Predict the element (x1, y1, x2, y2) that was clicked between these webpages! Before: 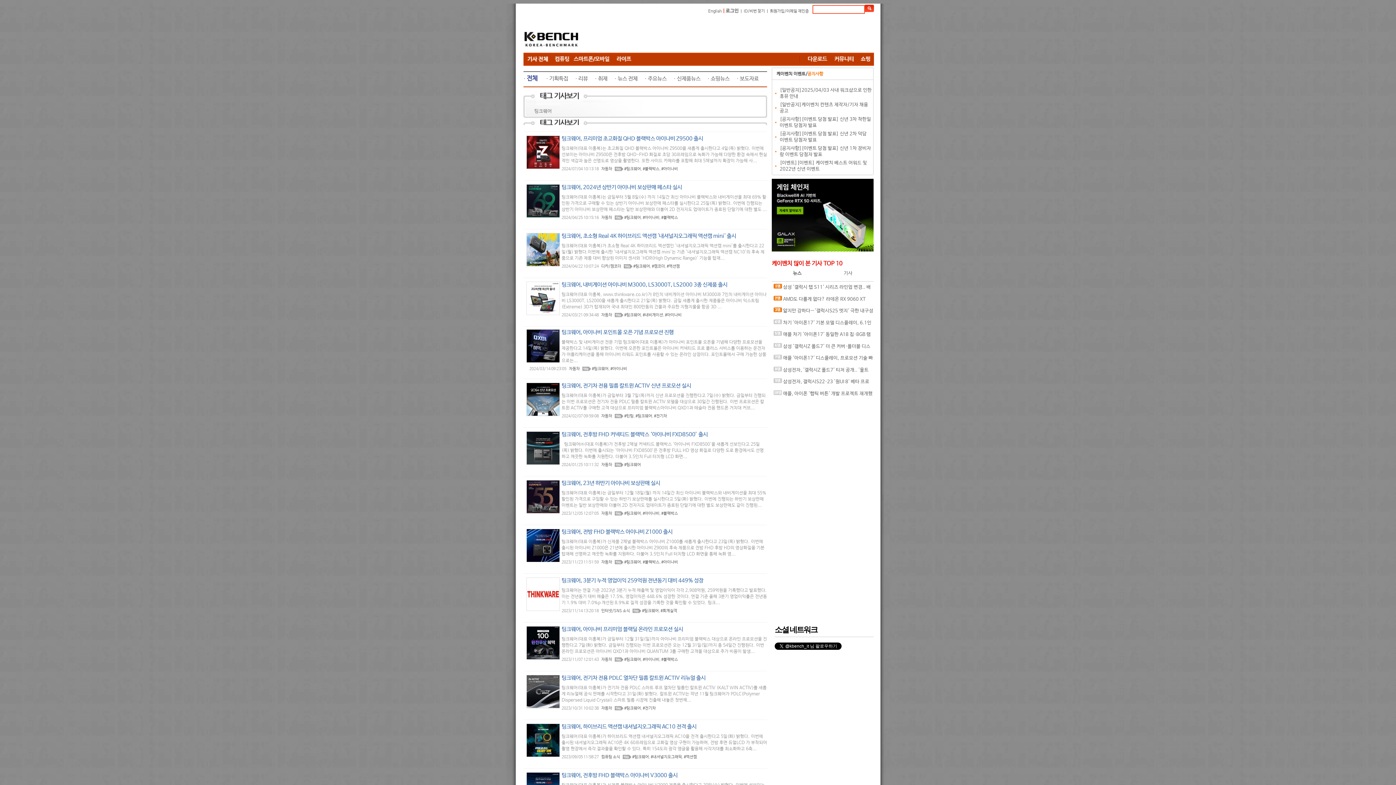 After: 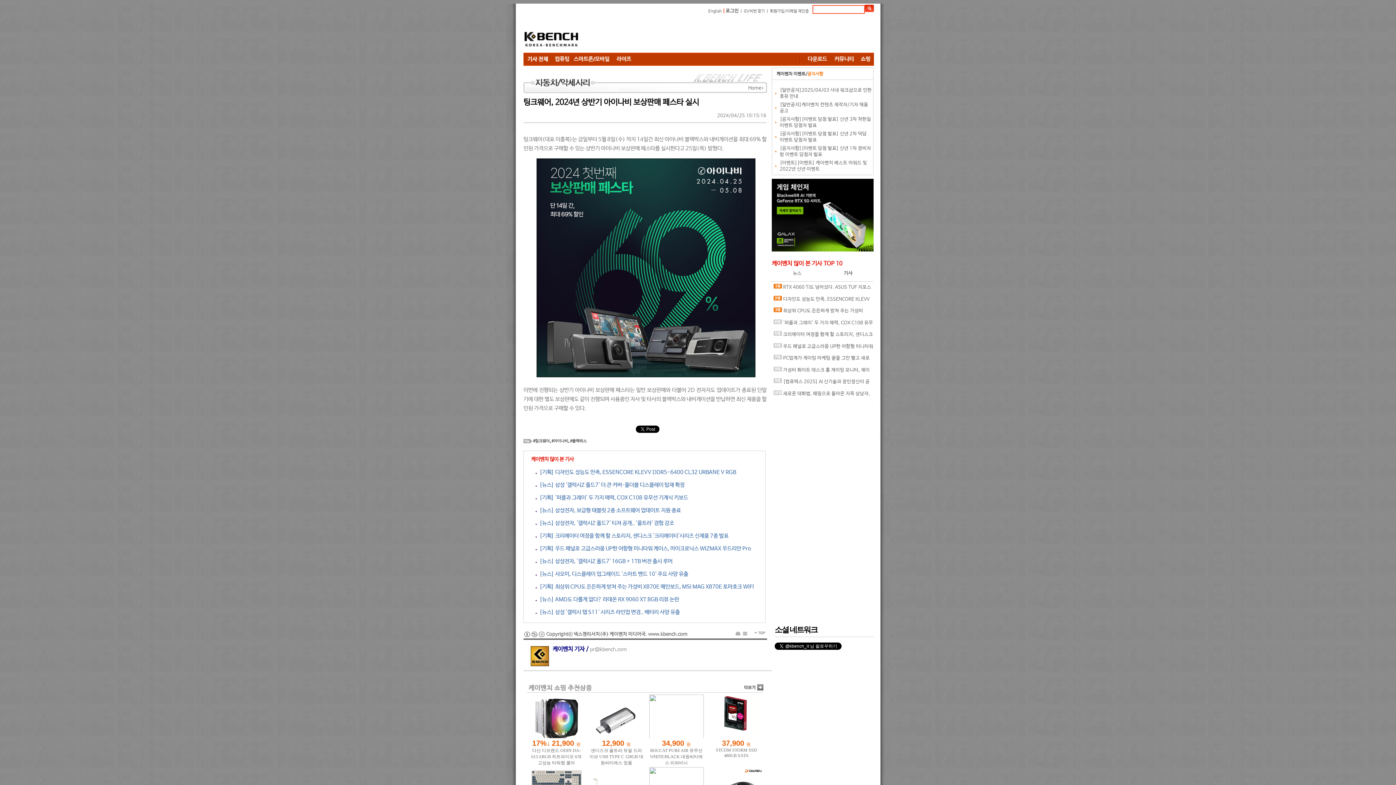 Action: label: 팅크웨어, 2024년 상반기 아이나비 보상판매 페스타 실시 bbox: (561, 184, 682, 190)